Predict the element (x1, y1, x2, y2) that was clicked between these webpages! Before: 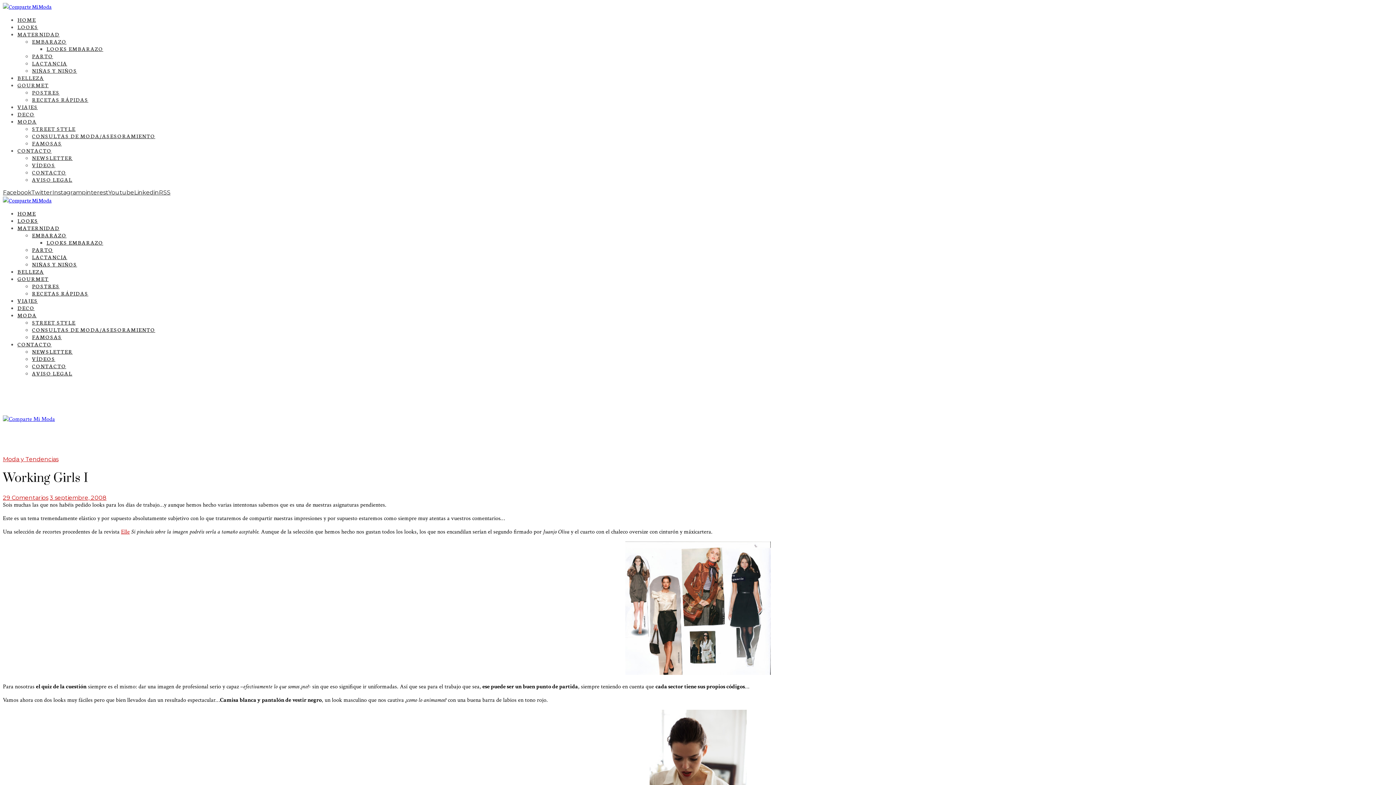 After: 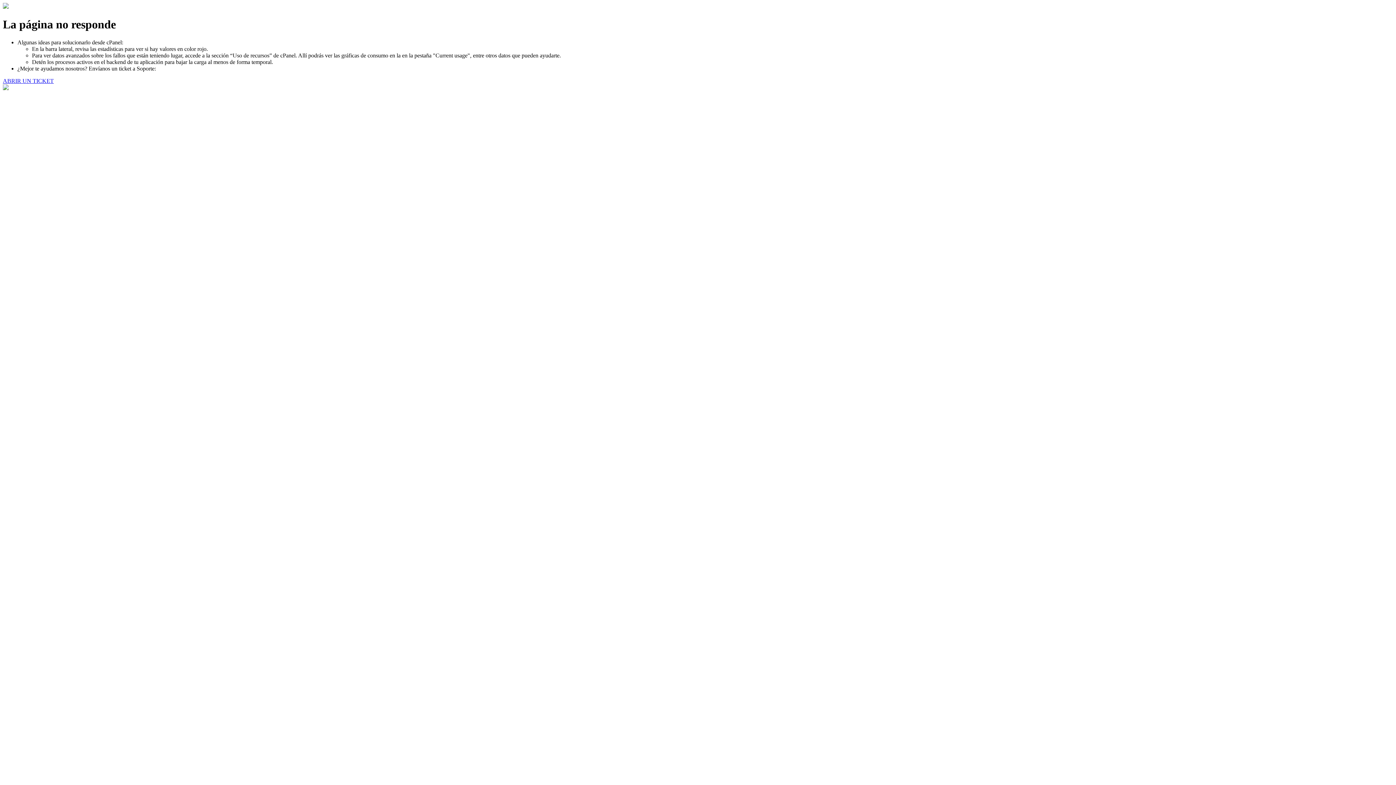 Action: label: NEWSLETTER bbox: (32, 348, 72, 355)